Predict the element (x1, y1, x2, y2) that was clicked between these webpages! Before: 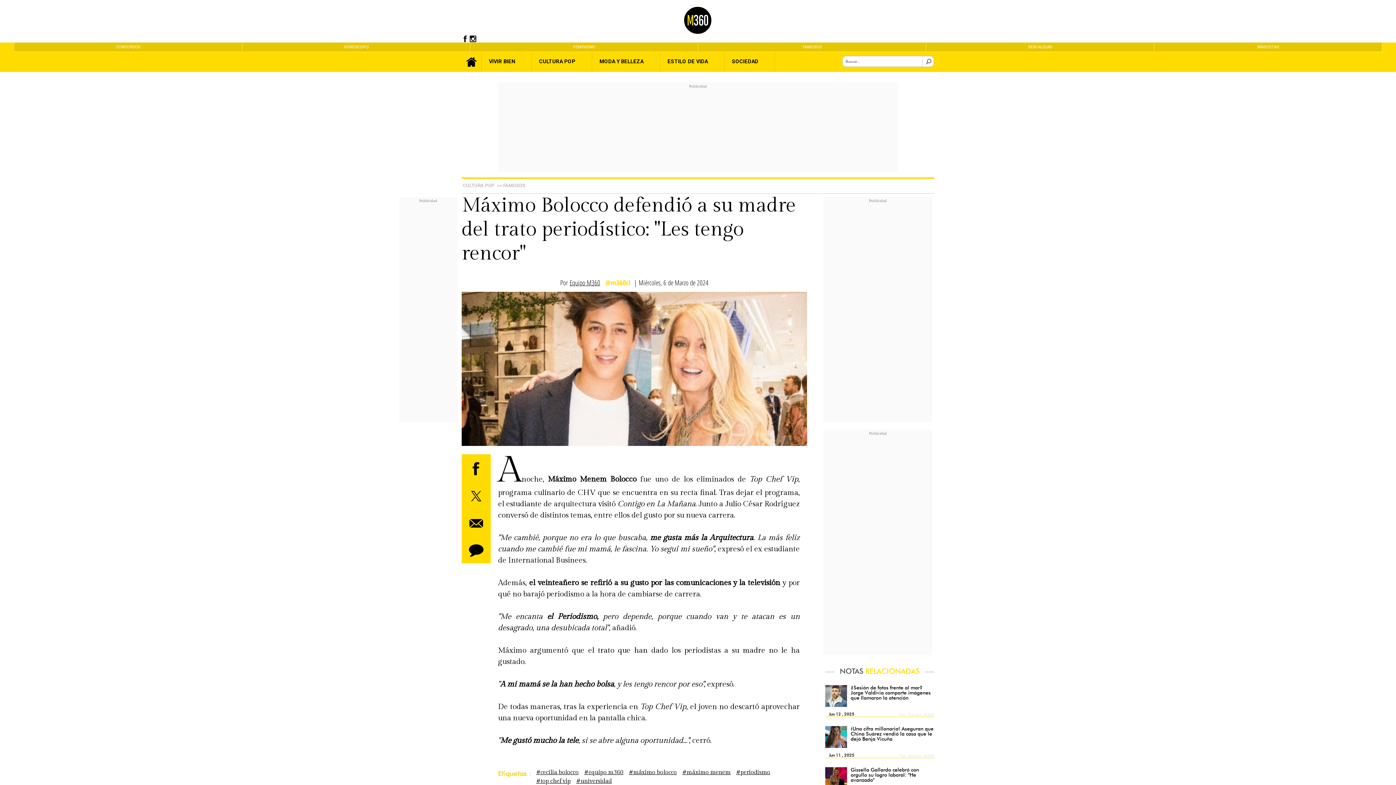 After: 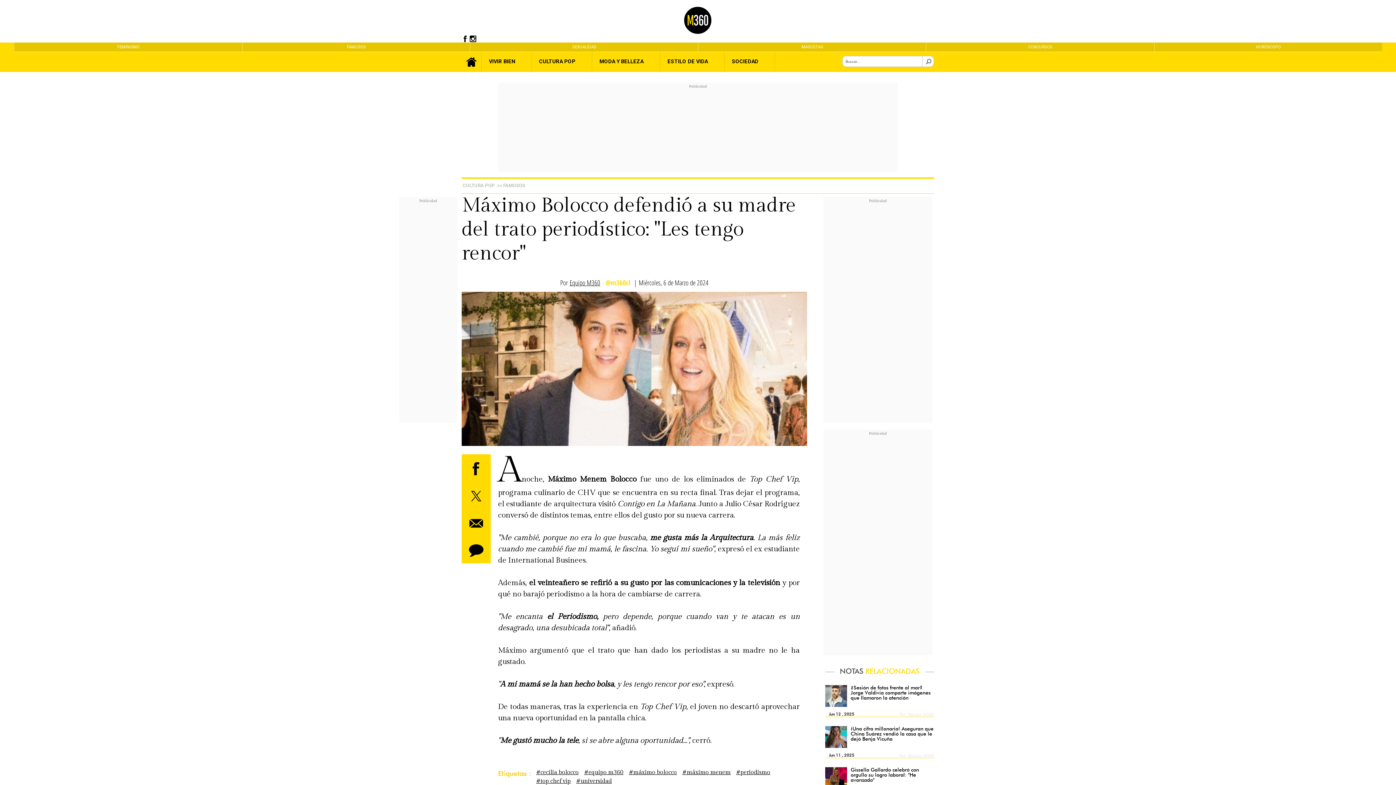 Action: label: >> FAMOSOS bbox: (497, 182, 525, 188)